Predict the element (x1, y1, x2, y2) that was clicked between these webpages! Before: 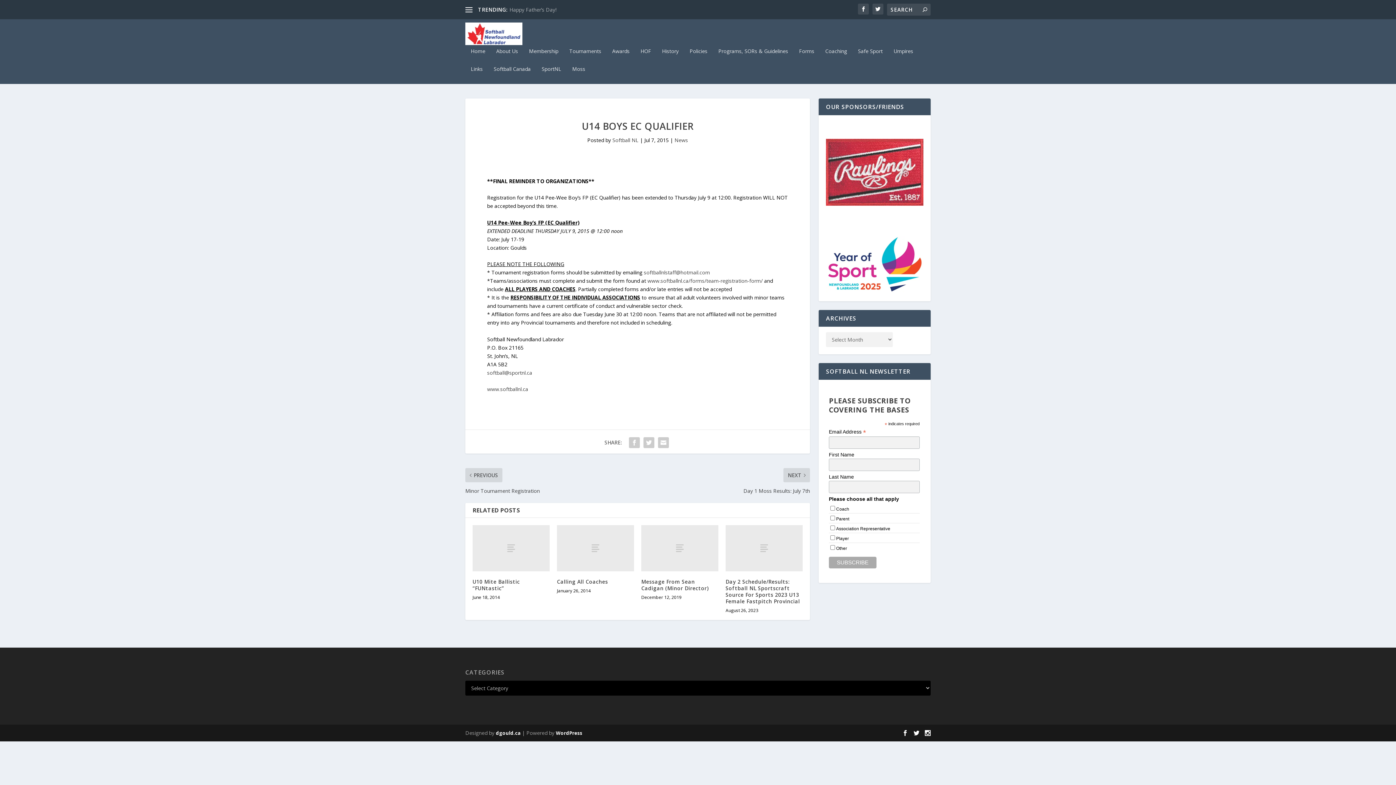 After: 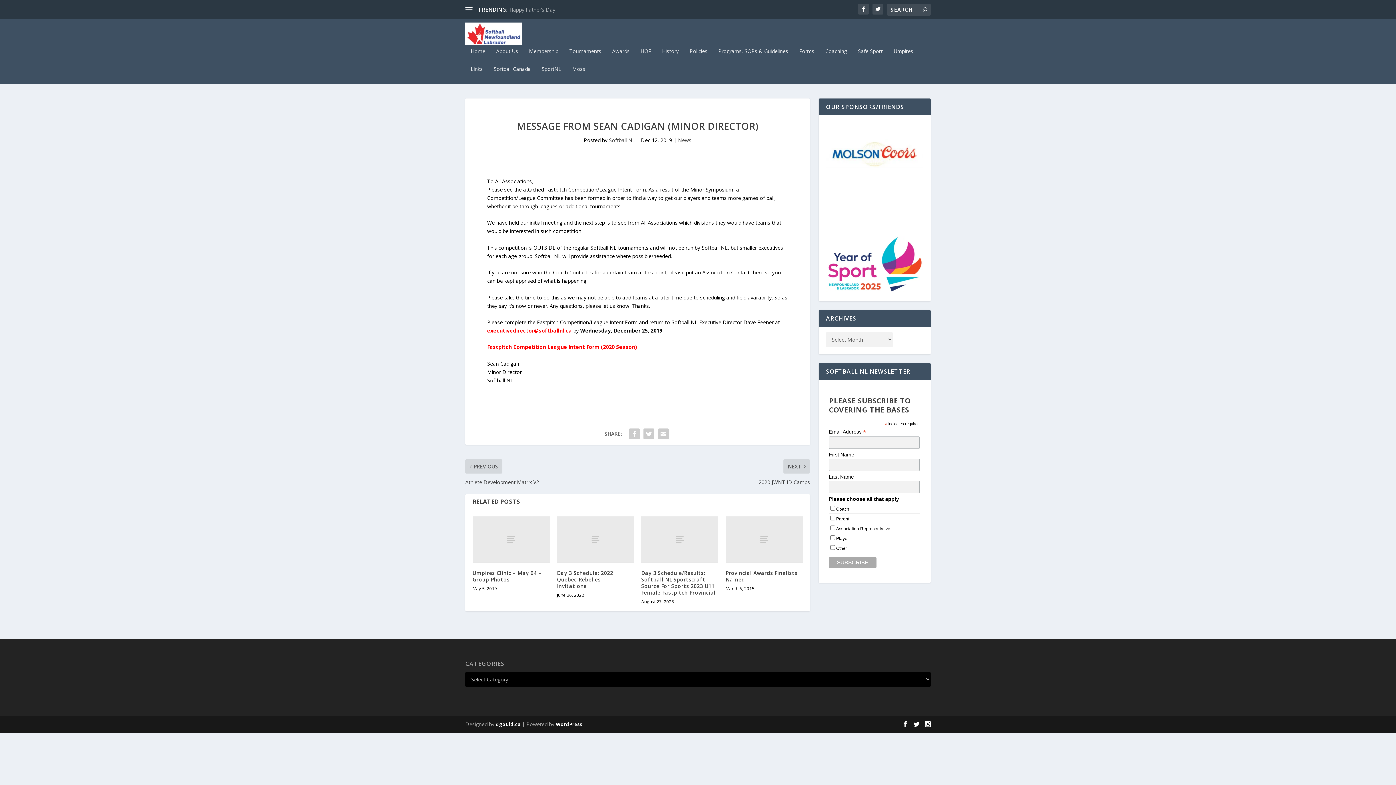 Action: label: Message From Sean Cadigan (Minor Director) bbox: (641, 578, 708, 592)